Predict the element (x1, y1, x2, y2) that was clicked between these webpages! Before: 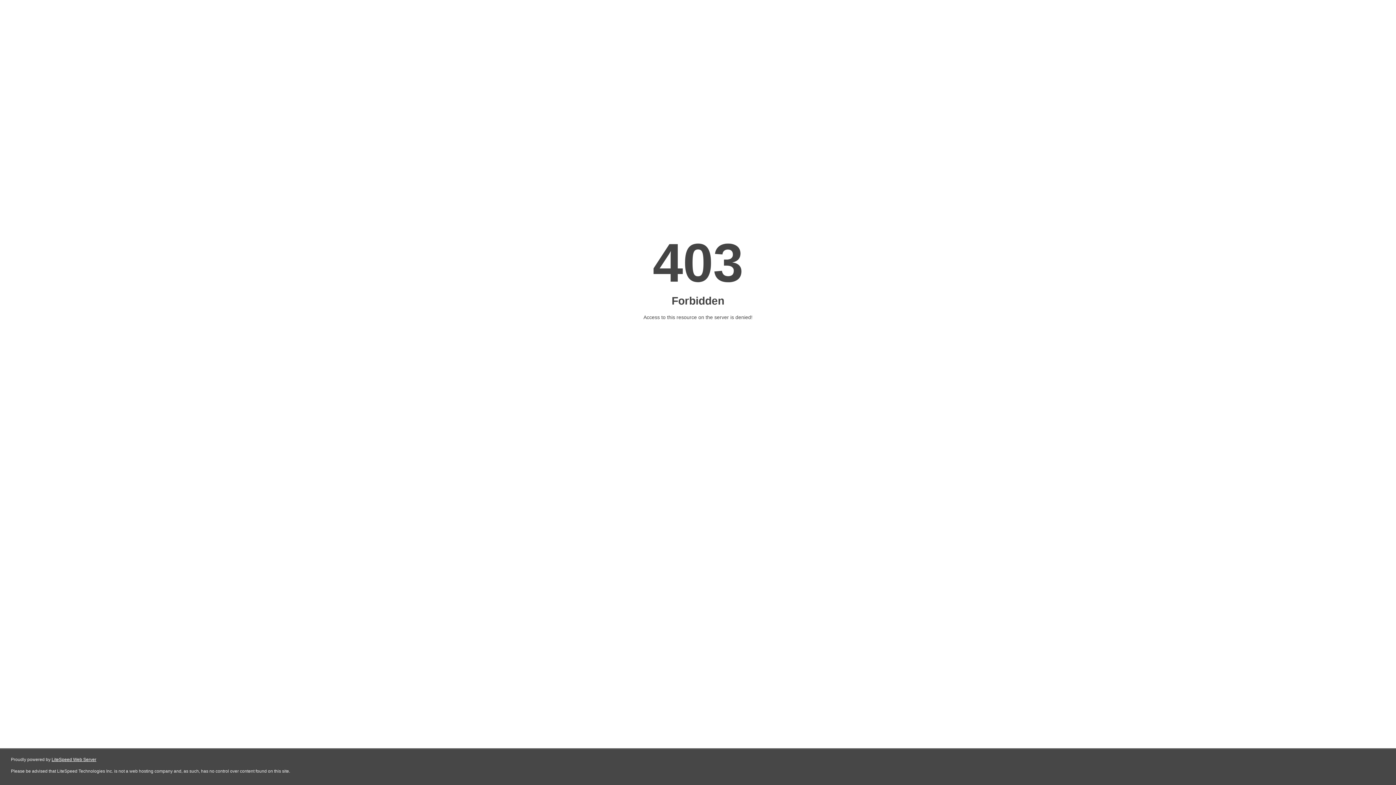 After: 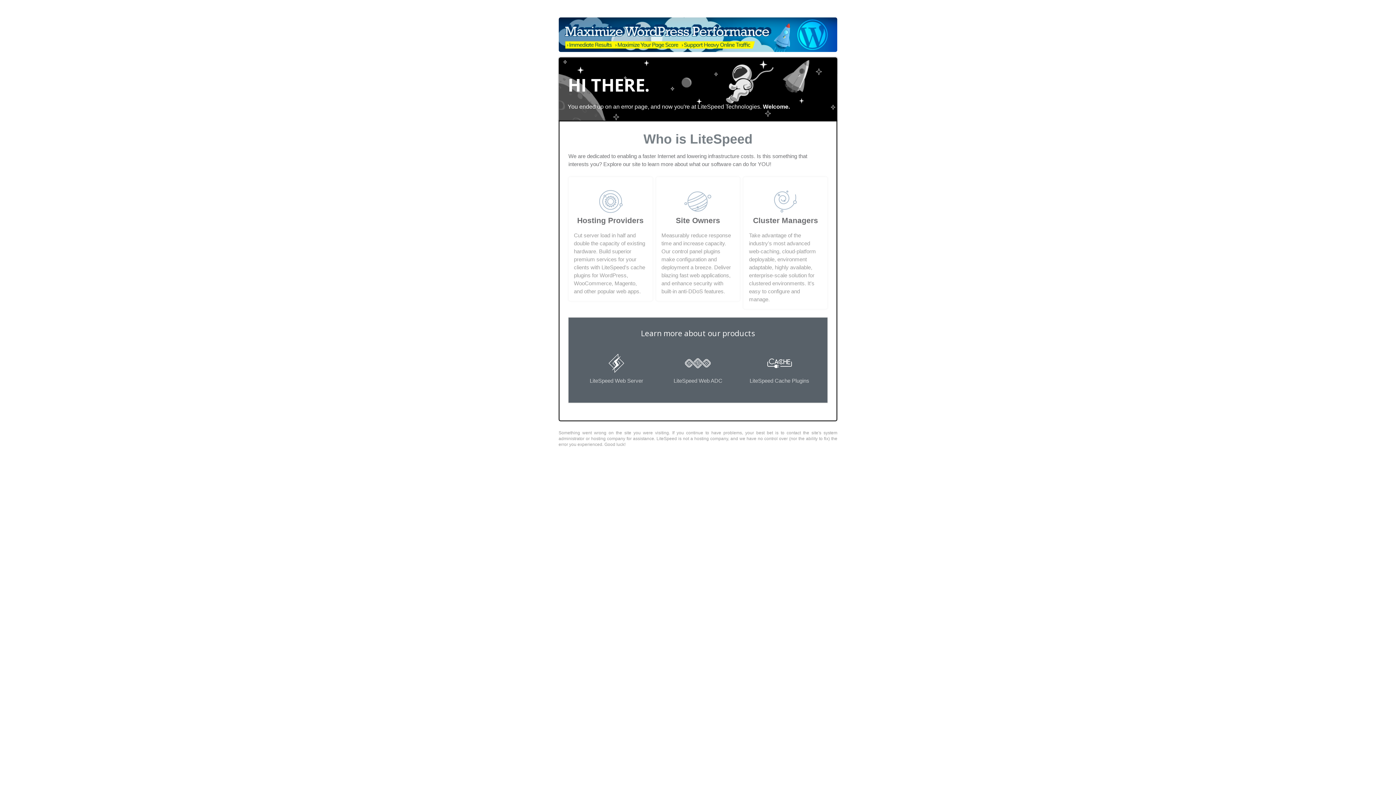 Action: label: LiteSpeed Web Server bbox: (51, 757, 96, 762)